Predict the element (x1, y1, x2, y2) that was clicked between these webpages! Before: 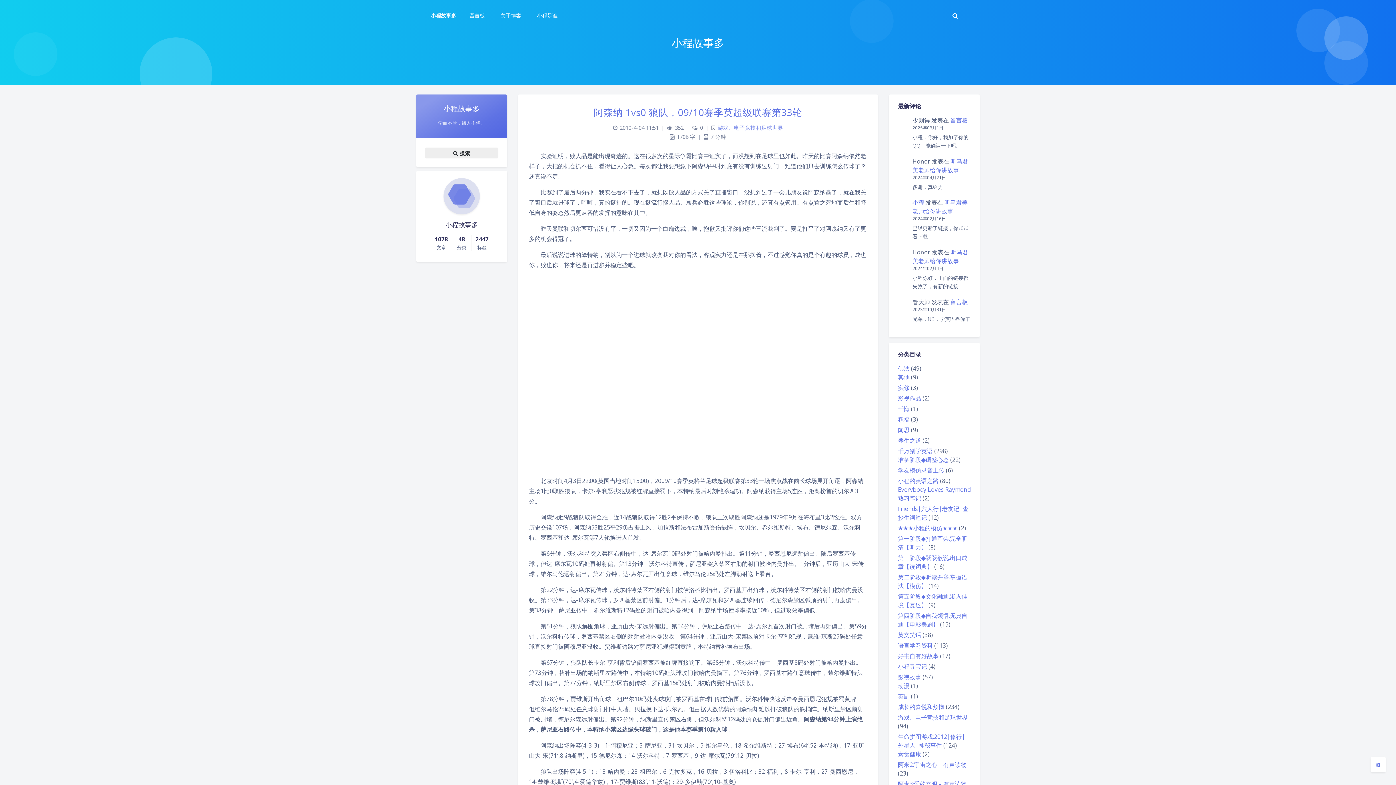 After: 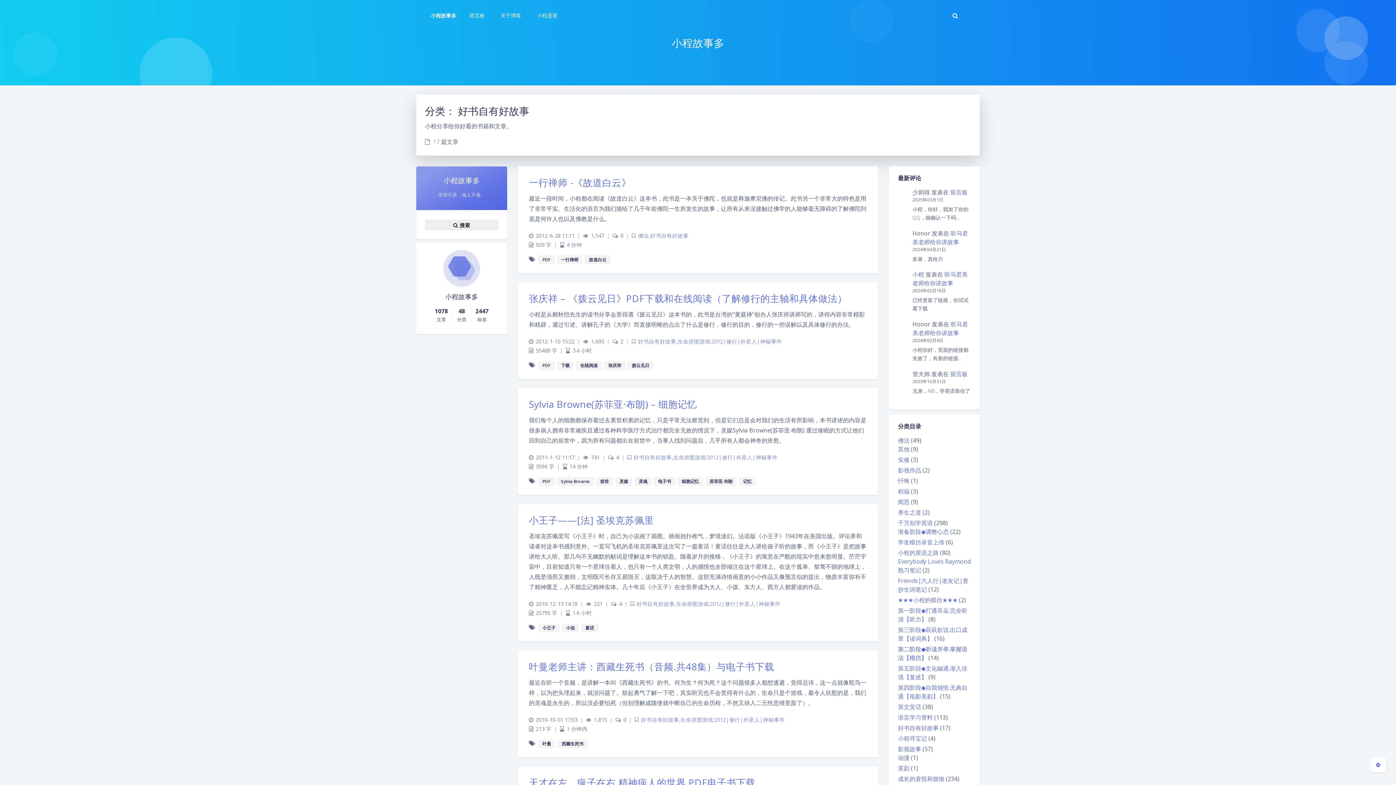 Action: label: 好书自有好故事 bbox: (898, 652, 938, 660)